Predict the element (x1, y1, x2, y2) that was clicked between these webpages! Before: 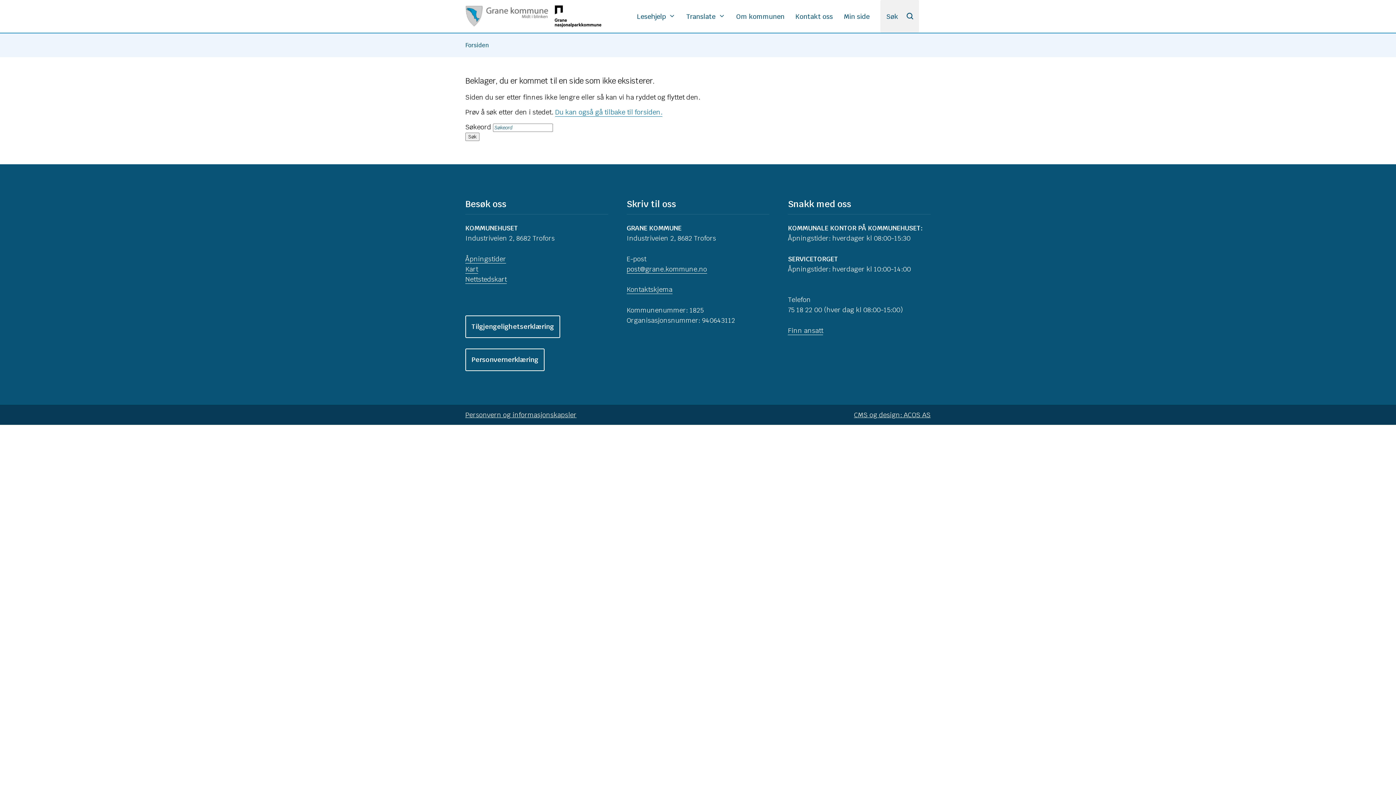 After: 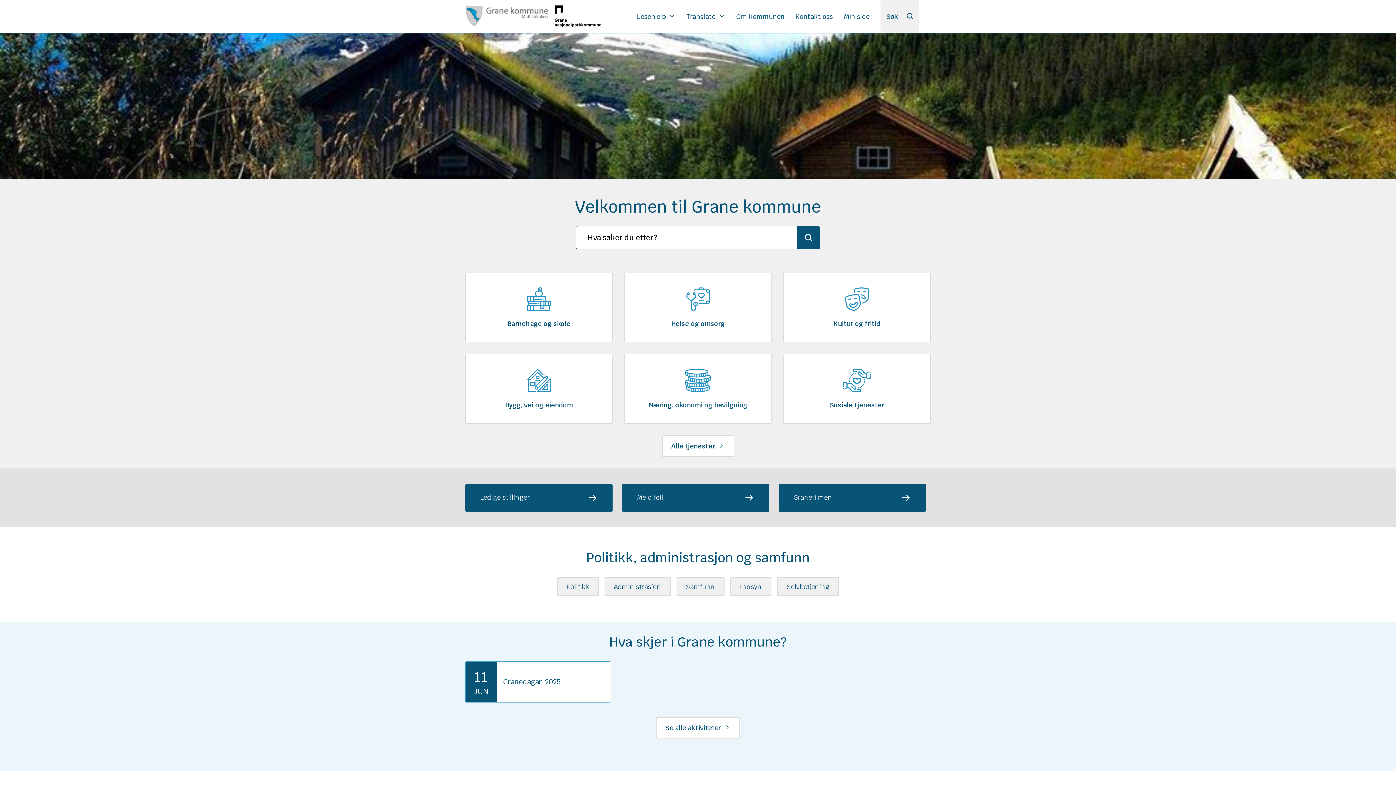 Action: label: Lesehjelp bbox: (637, 12, 675, 20)